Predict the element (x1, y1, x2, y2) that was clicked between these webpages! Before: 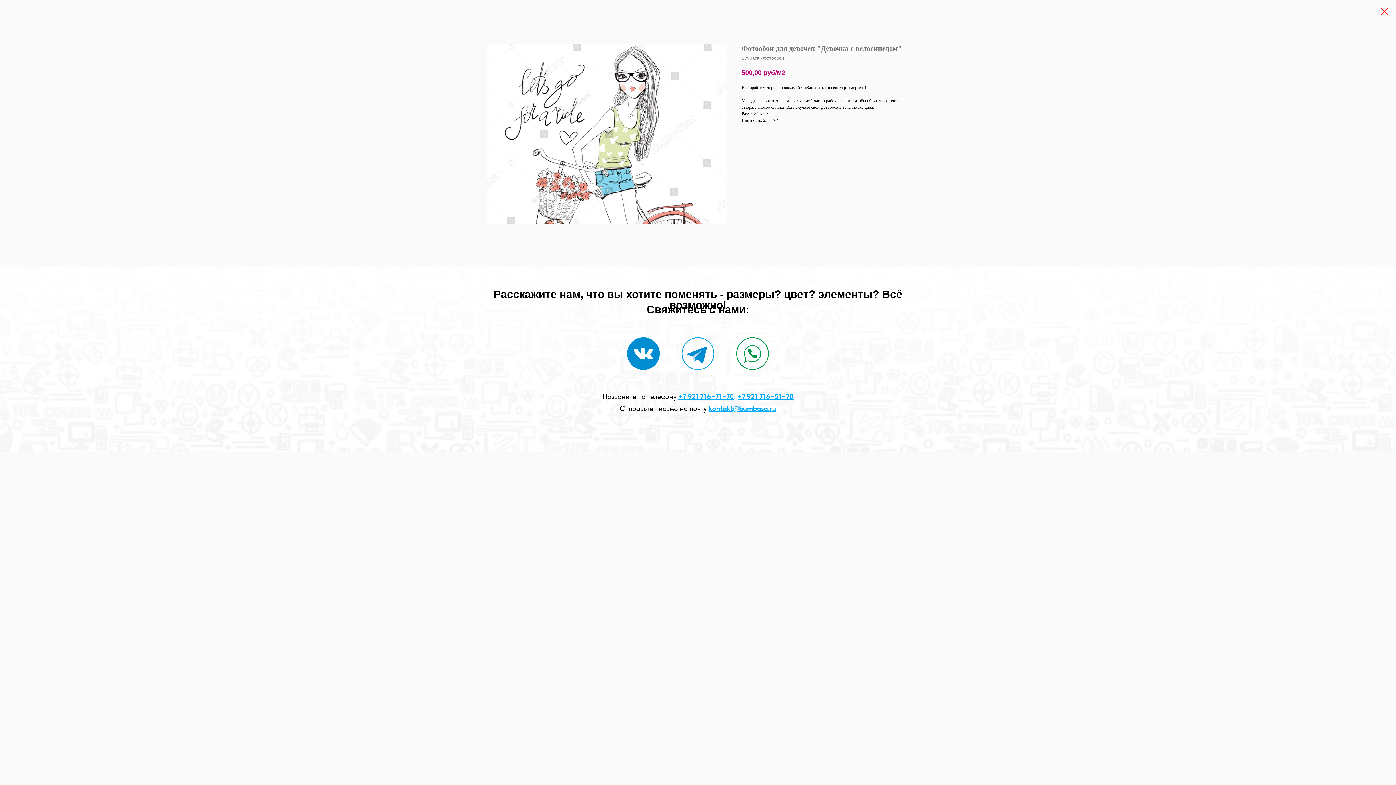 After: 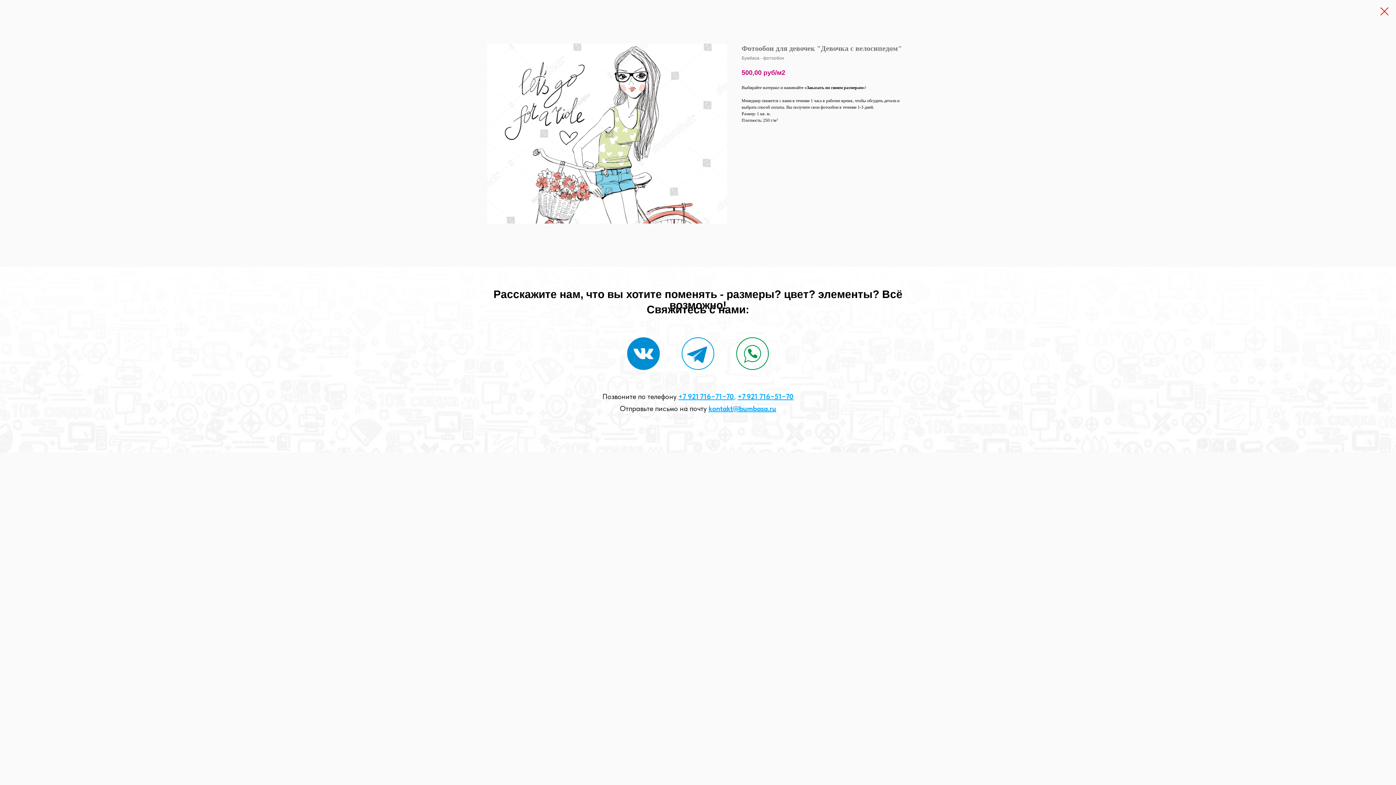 Action: bbox: (678, 392, 734, 401) label: +7 921 716−71−70